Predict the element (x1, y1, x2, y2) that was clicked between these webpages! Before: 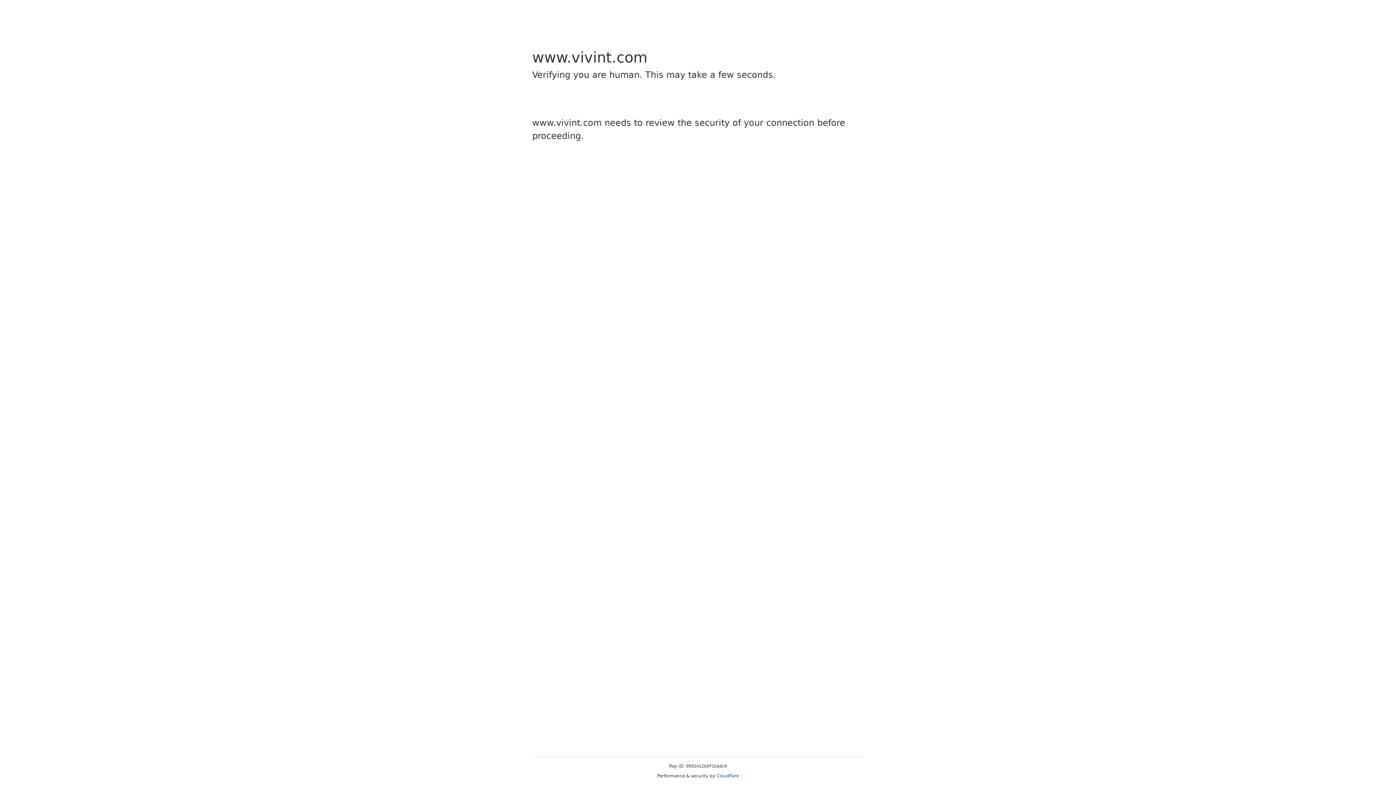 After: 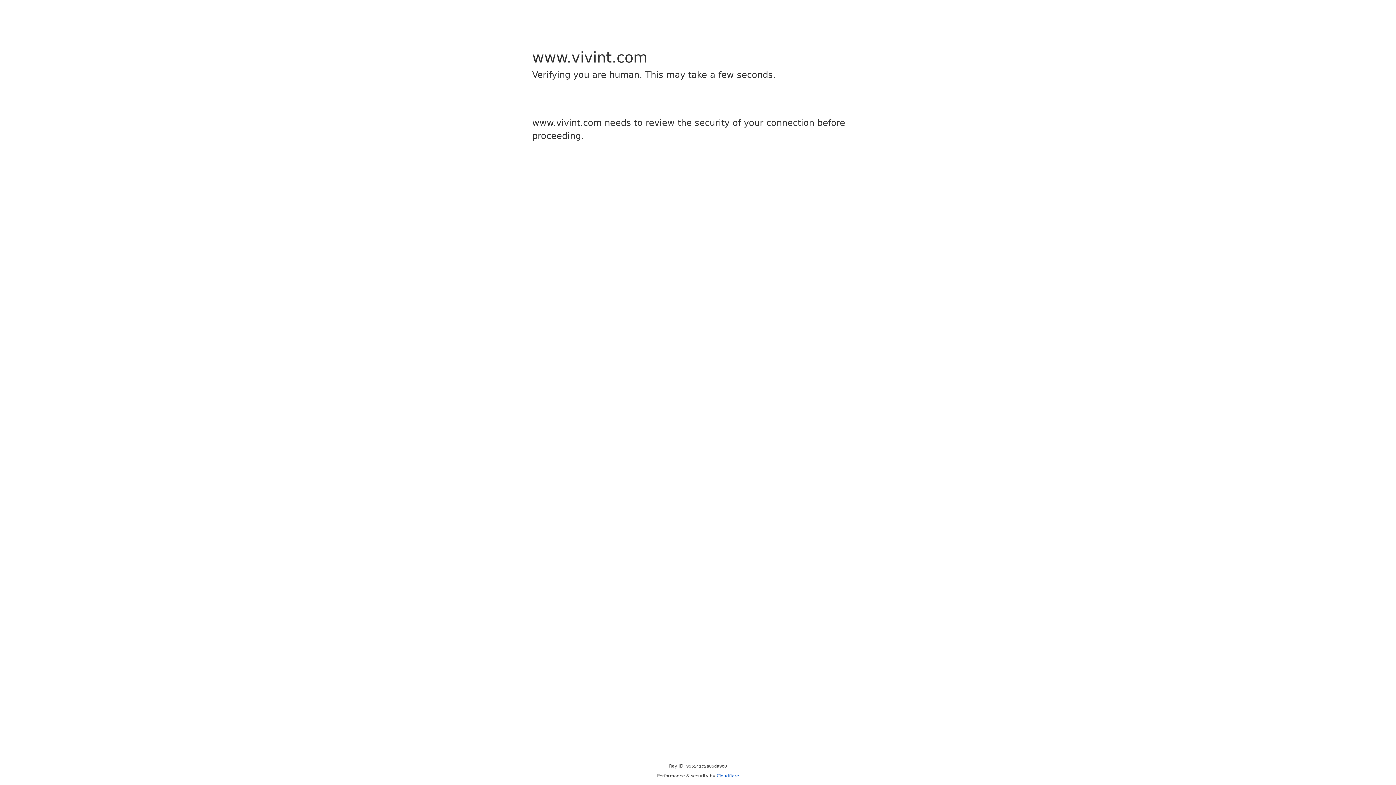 Action: label: Cloudflare bbox: (716, 773, 739, 778)